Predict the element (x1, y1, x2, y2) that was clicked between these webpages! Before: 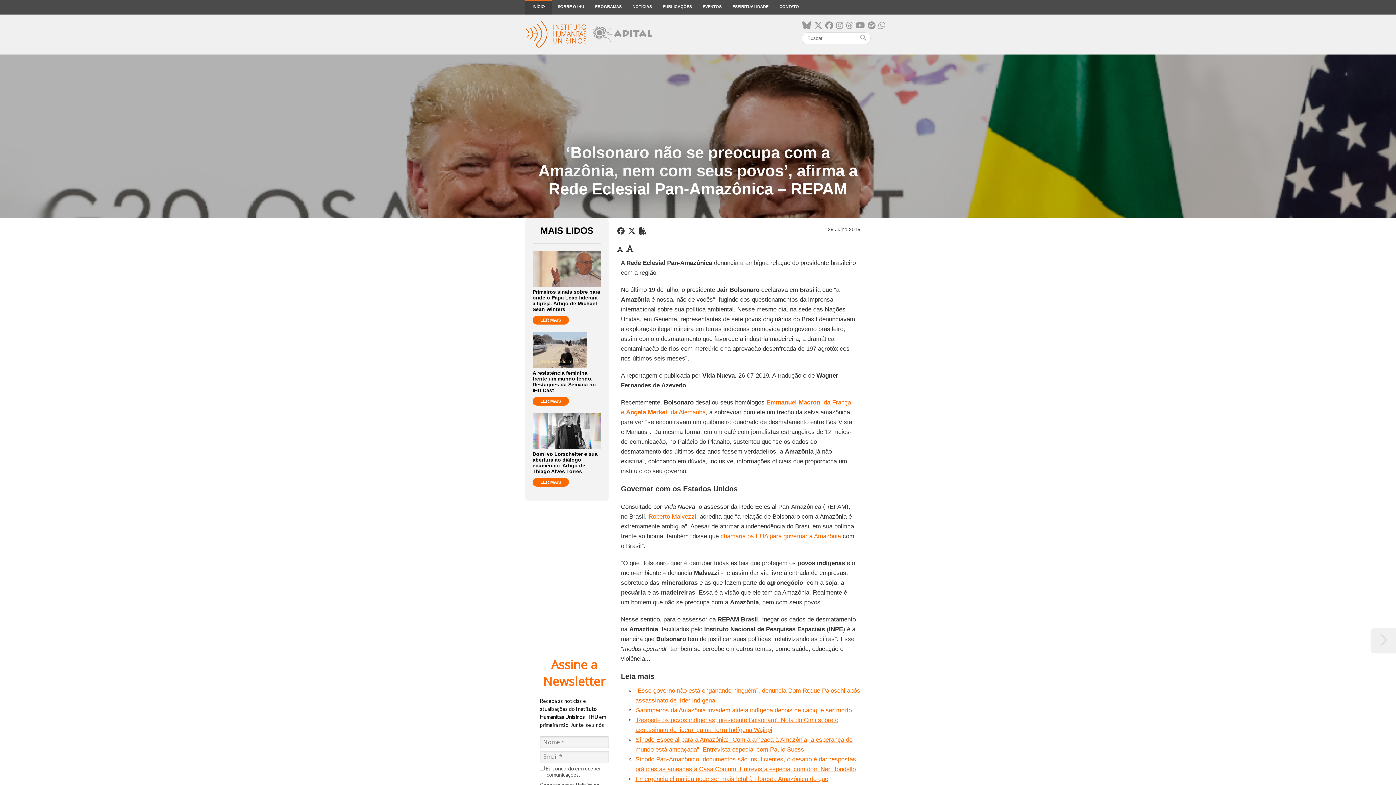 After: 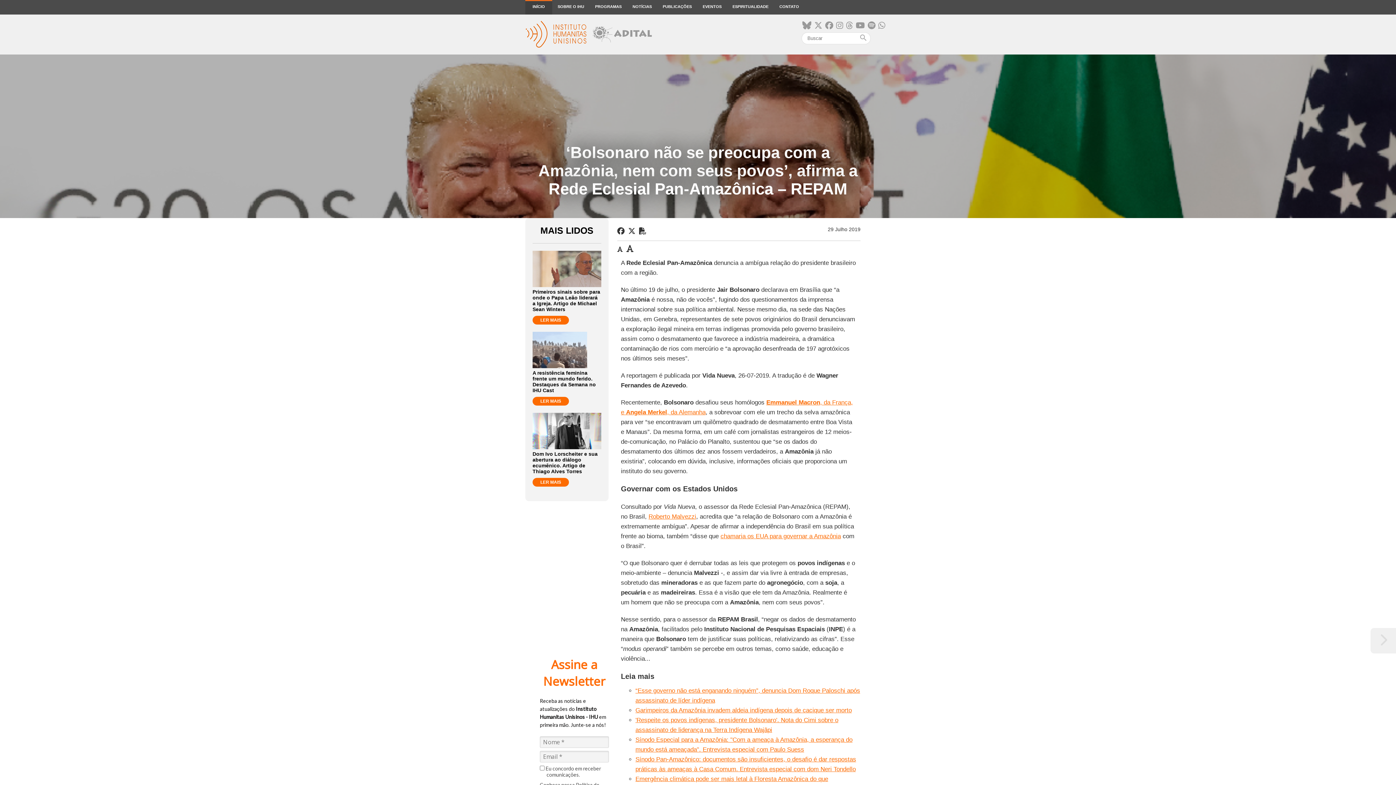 Action: bbox: (720, 533, 841, 540) label: chamaria os EUA para governar a Amazônia